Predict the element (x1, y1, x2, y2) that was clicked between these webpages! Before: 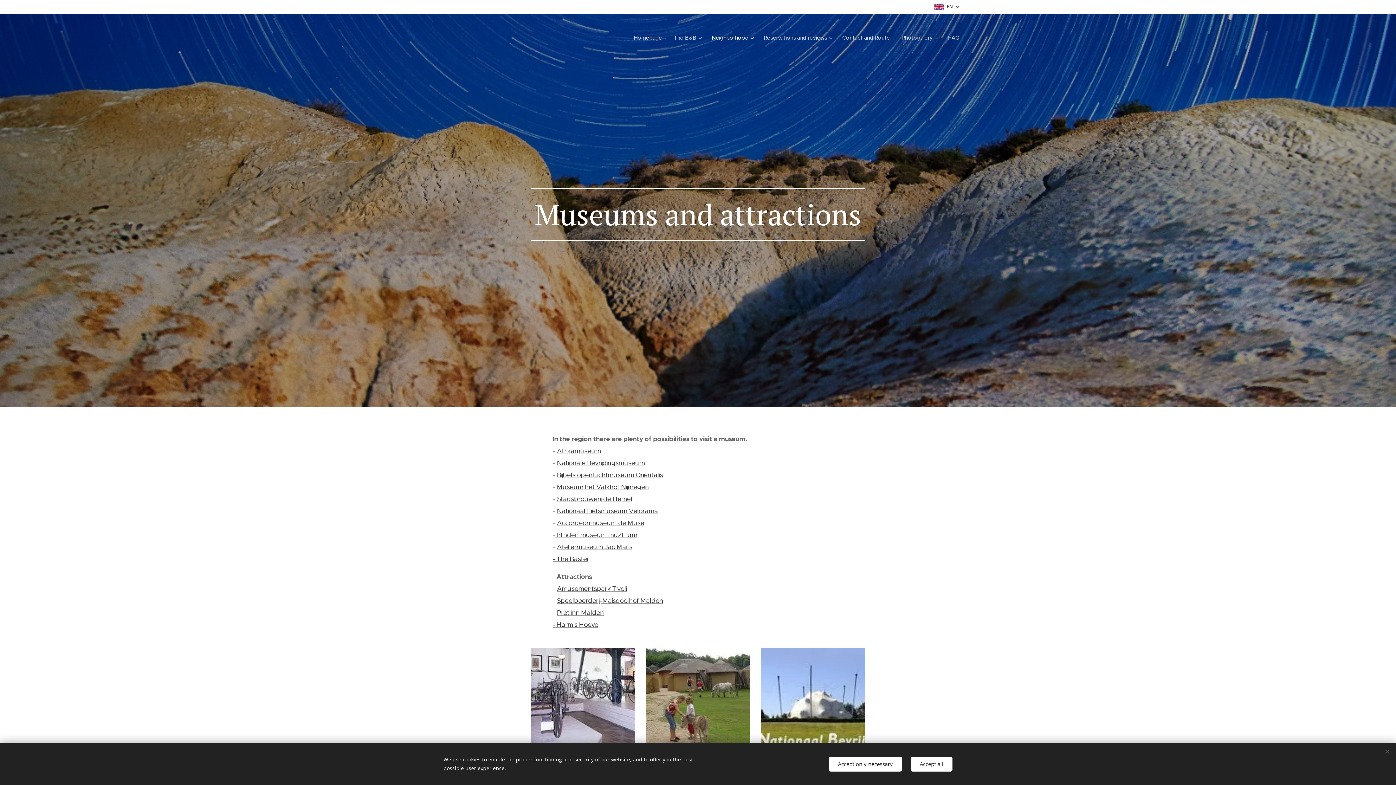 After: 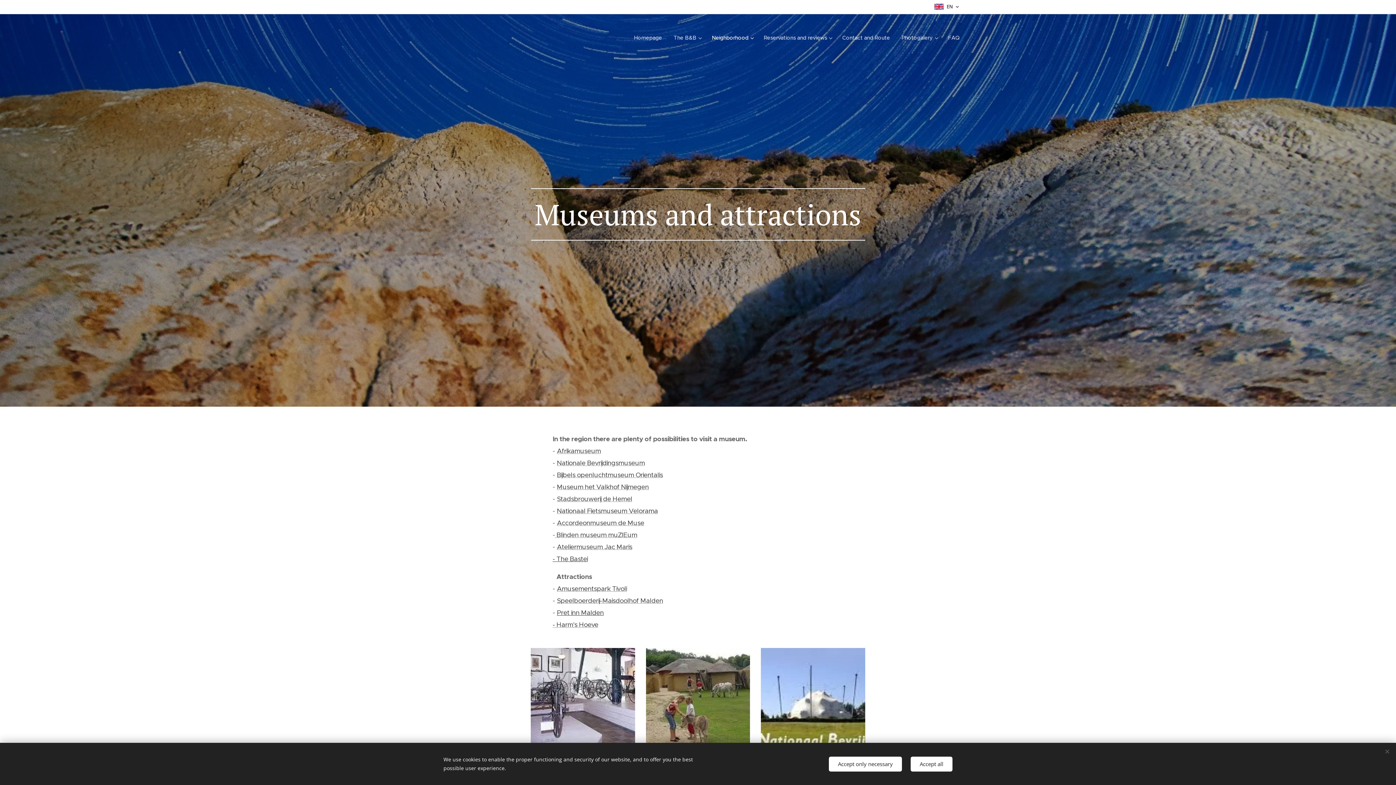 Action: bbox: (557, 609, 603, 617) label: Pret inn Malden